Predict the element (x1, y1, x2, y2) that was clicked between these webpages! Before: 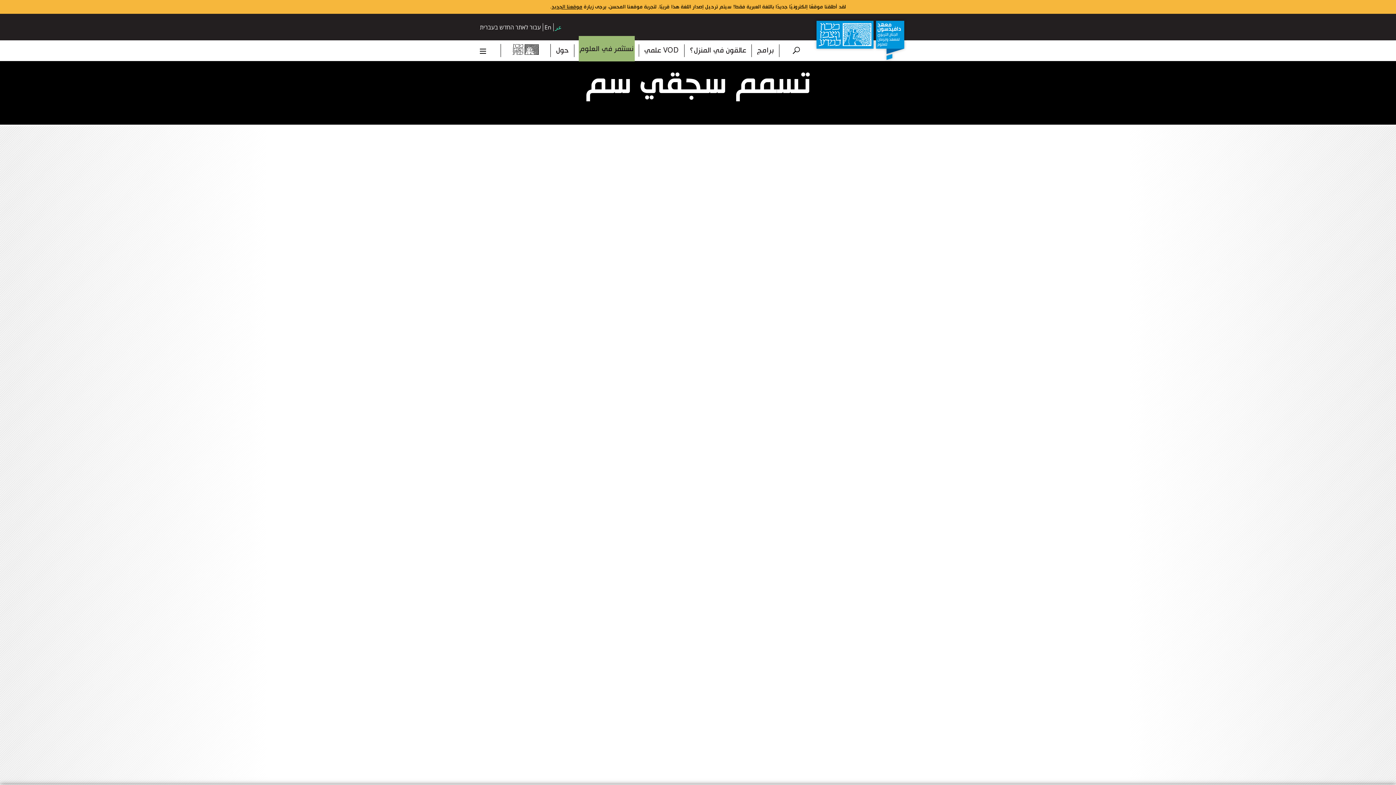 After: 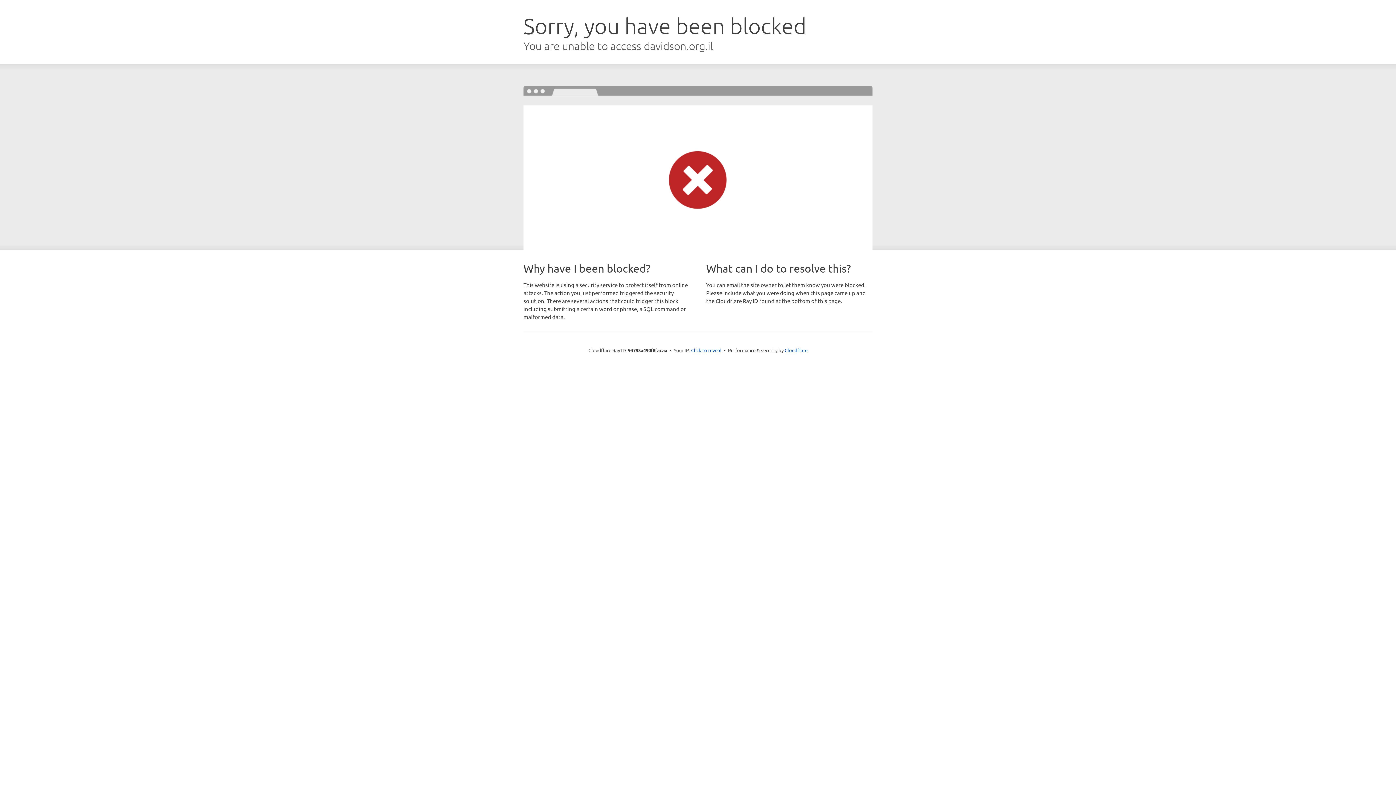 Action: bbox: (551, 4, 582, 9) label: موقعنا الجديد